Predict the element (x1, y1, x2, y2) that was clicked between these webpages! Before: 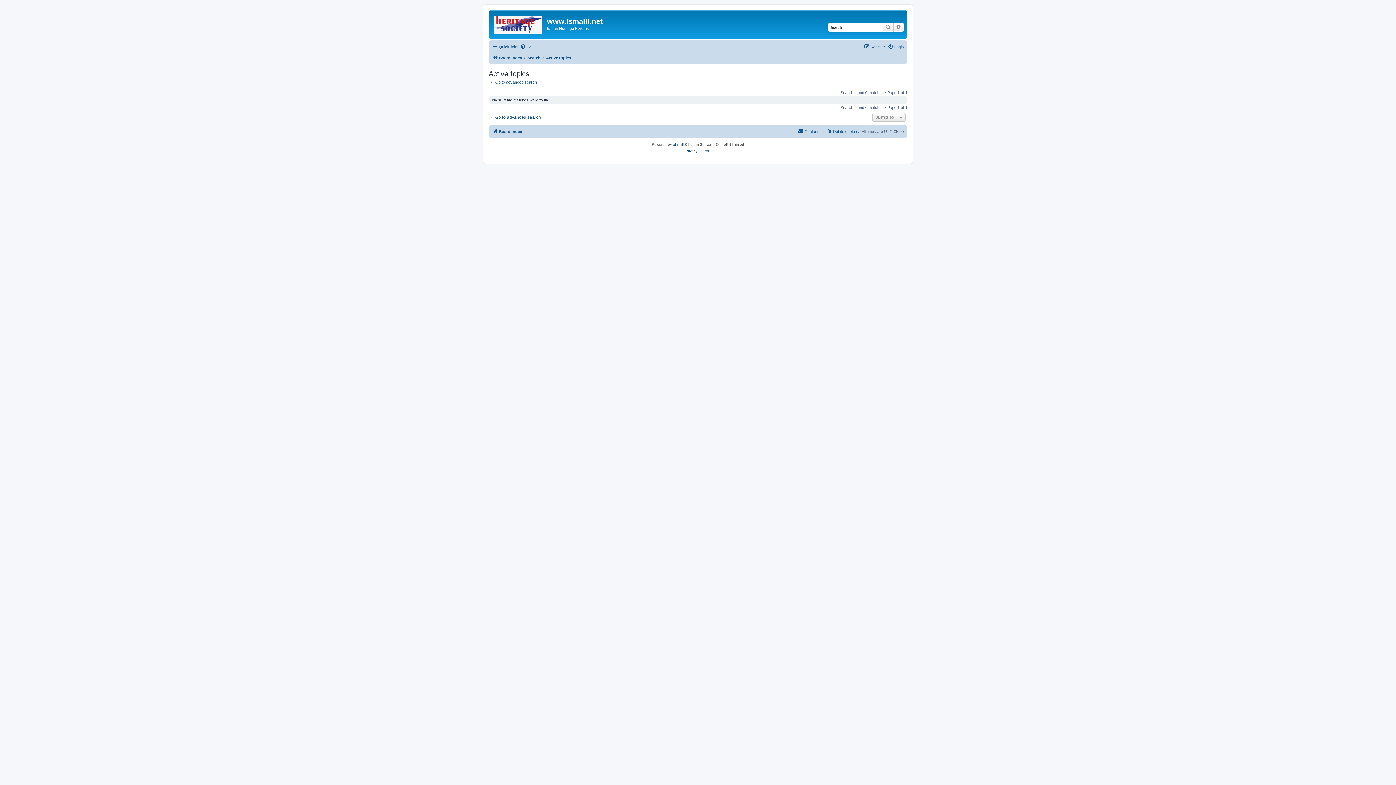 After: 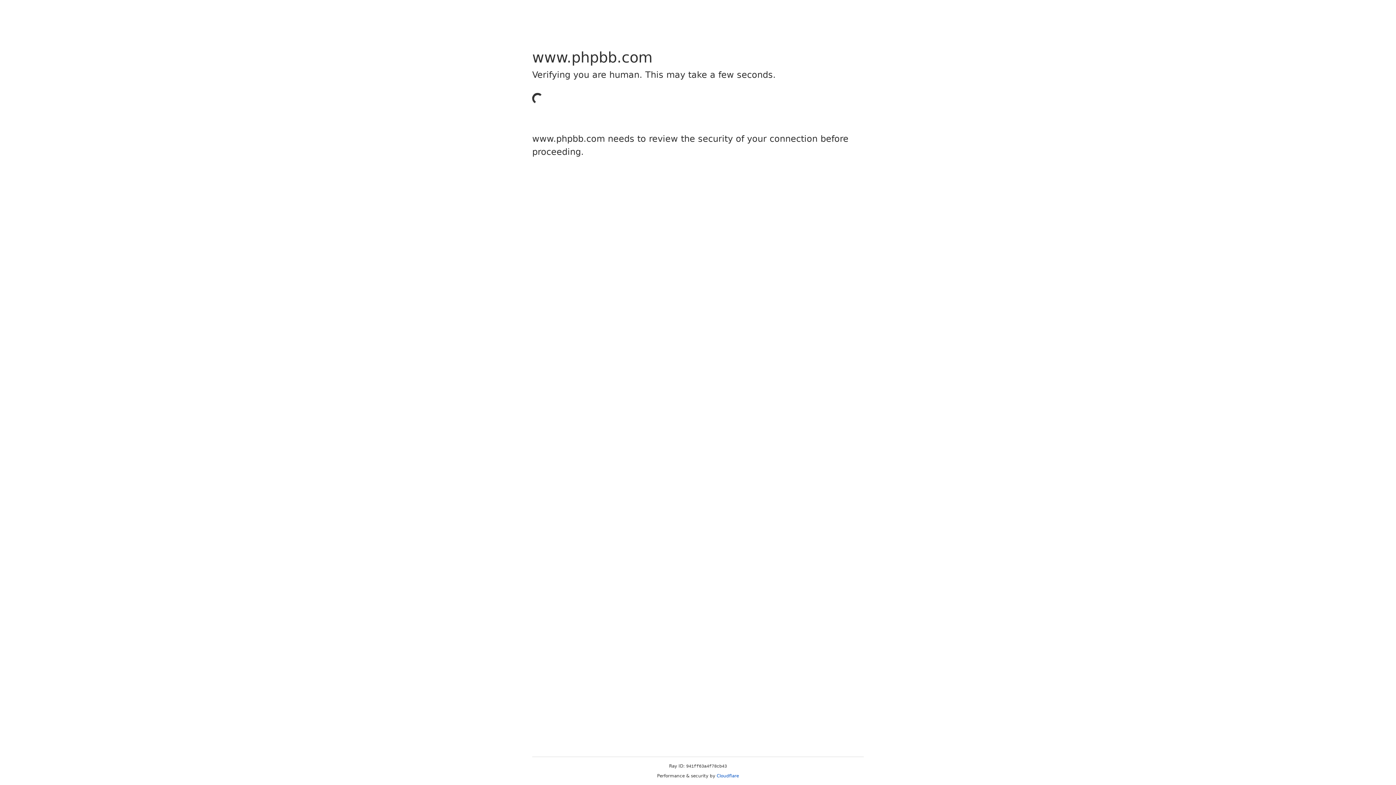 Action: bbox: (673, 141, 684, 148) label: phpBB